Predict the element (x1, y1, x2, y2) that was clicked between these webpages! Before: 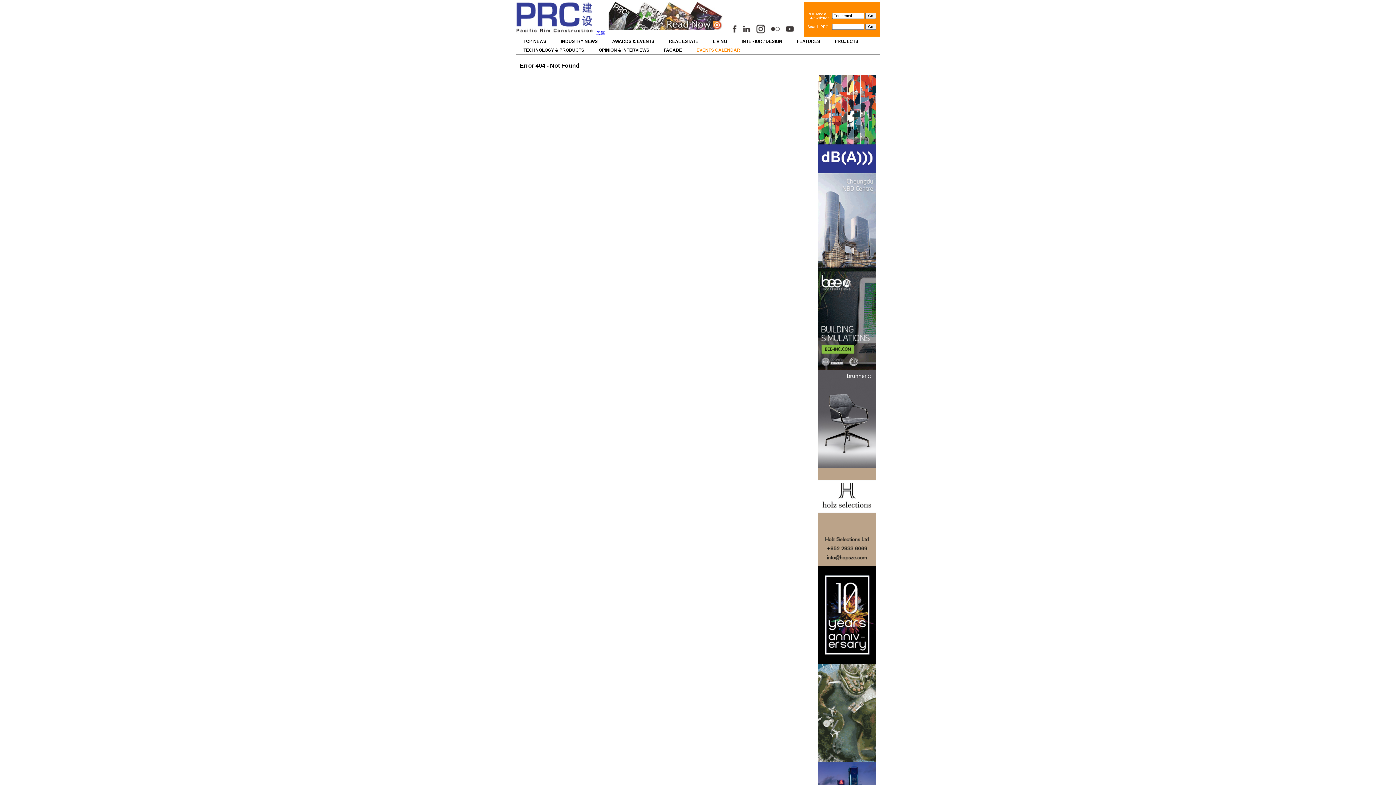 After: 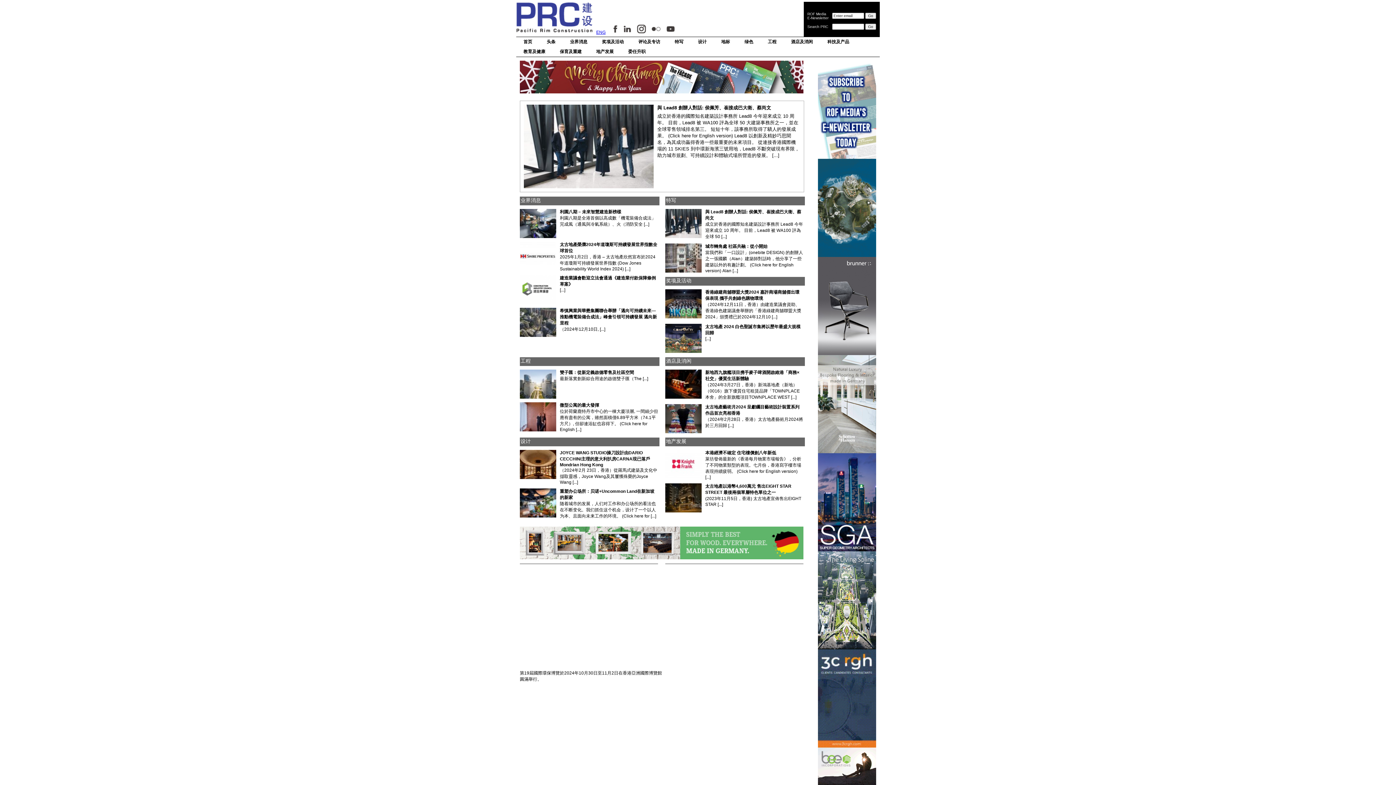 Action: bbox: (596, 30, 605, 35) label: 简体